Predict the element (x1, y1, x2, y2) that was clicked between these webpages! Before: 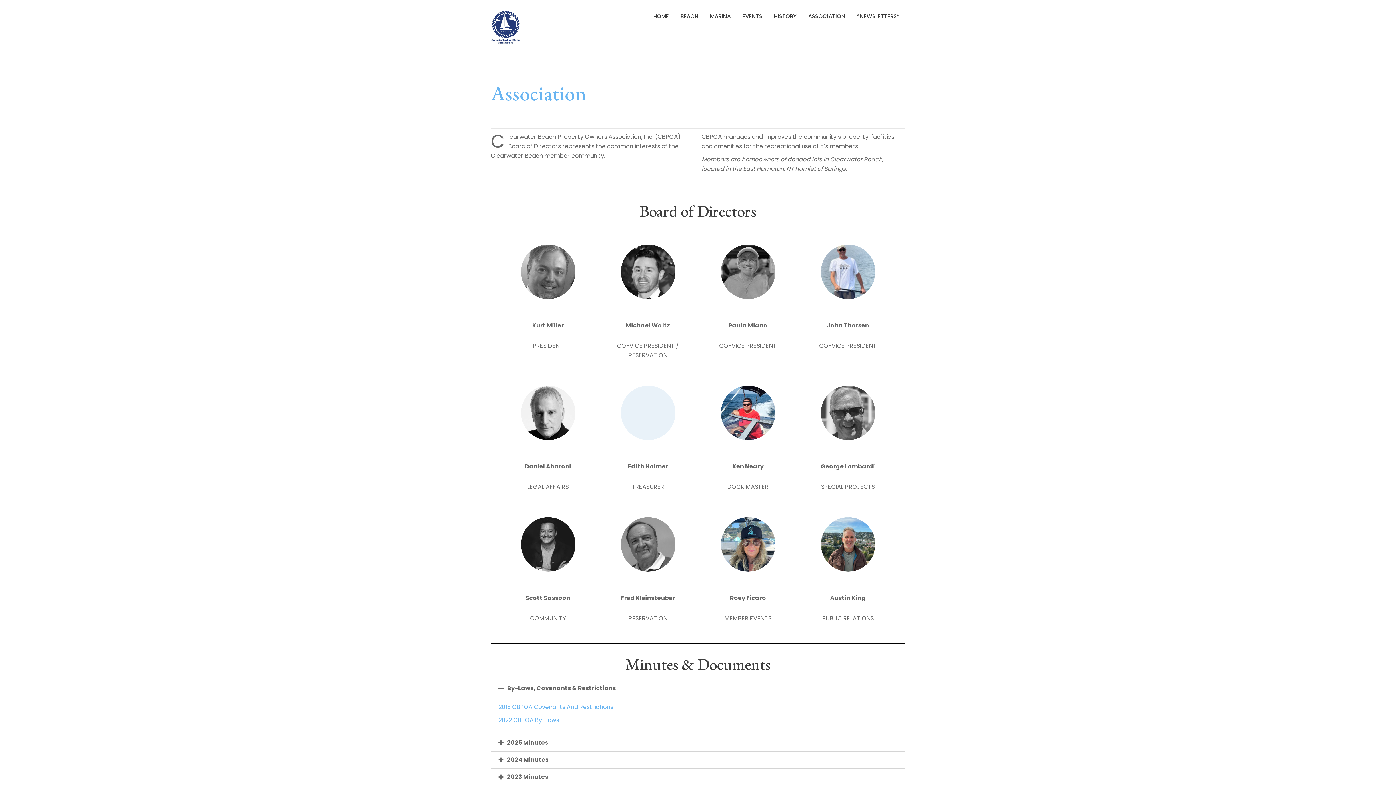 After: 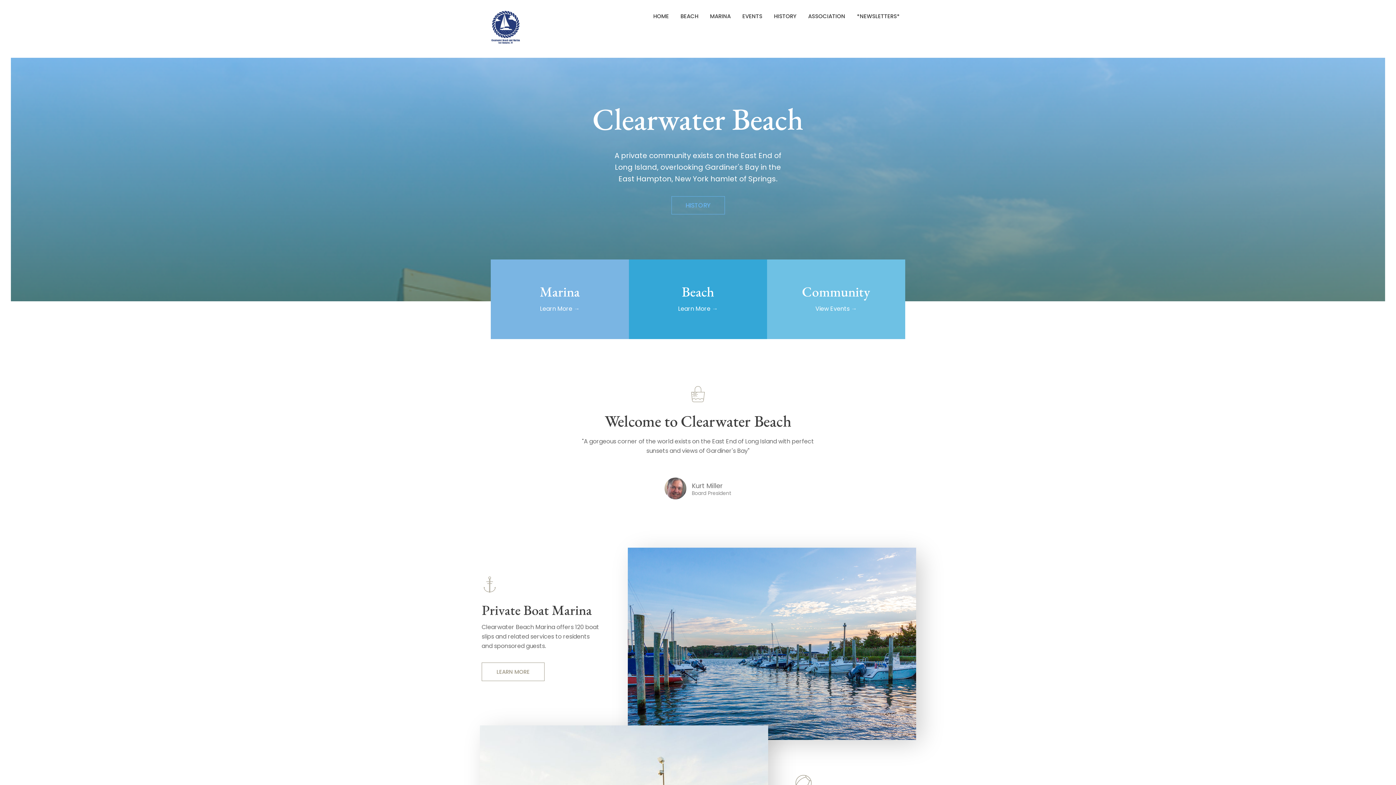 Action: bbox: (490, 24, 520, 32)